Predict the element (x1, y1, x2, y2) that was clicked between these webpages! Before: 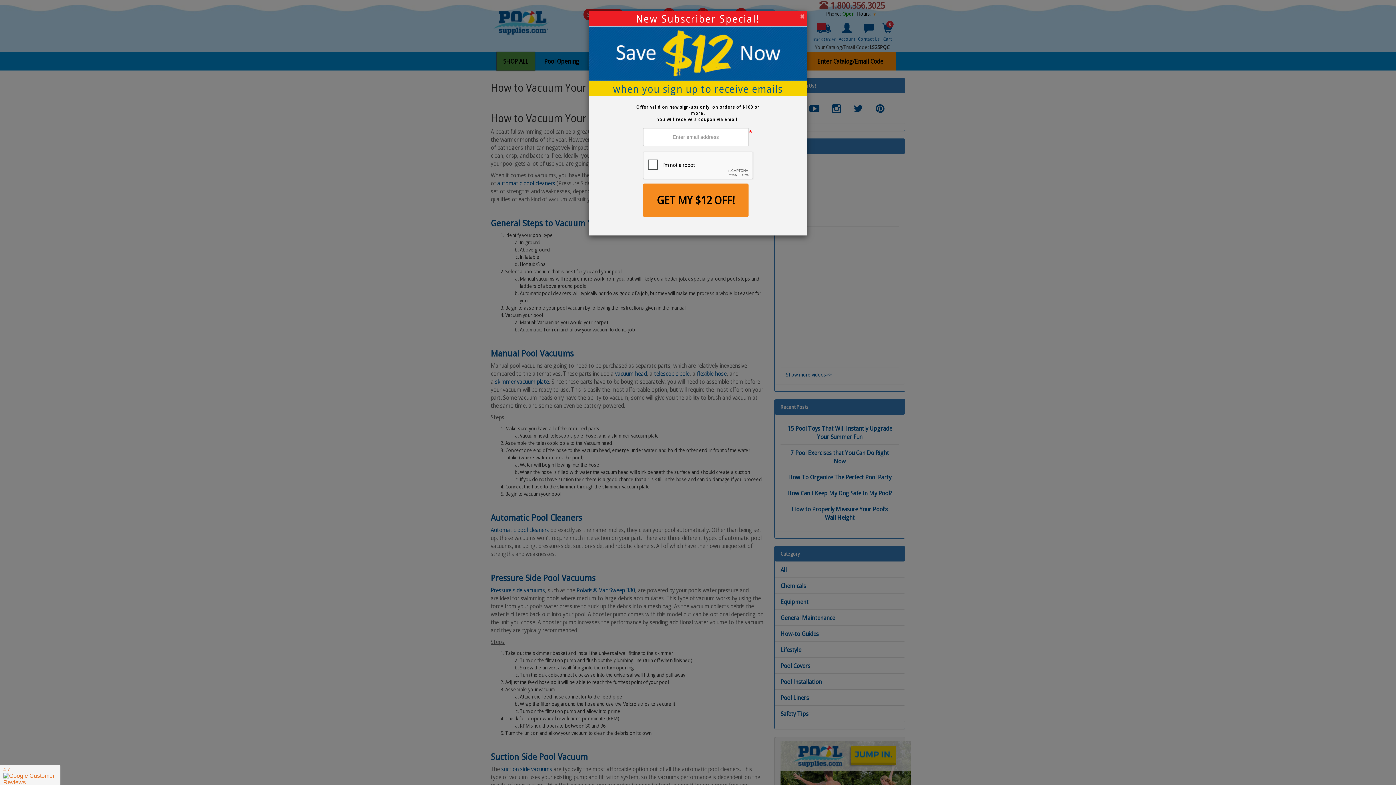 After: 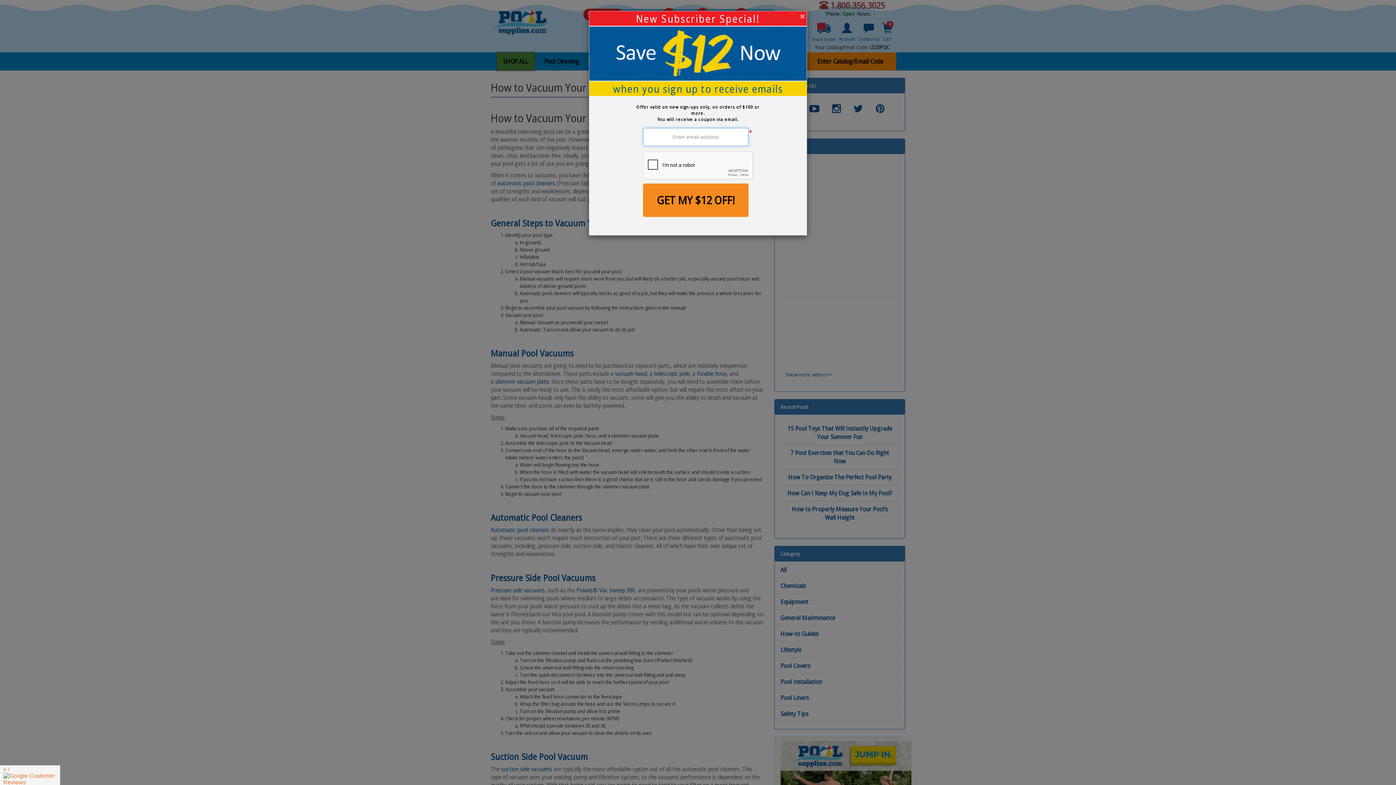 Action: label: GET MY $12 OFF! bbox: (643, 183, 748, 217)